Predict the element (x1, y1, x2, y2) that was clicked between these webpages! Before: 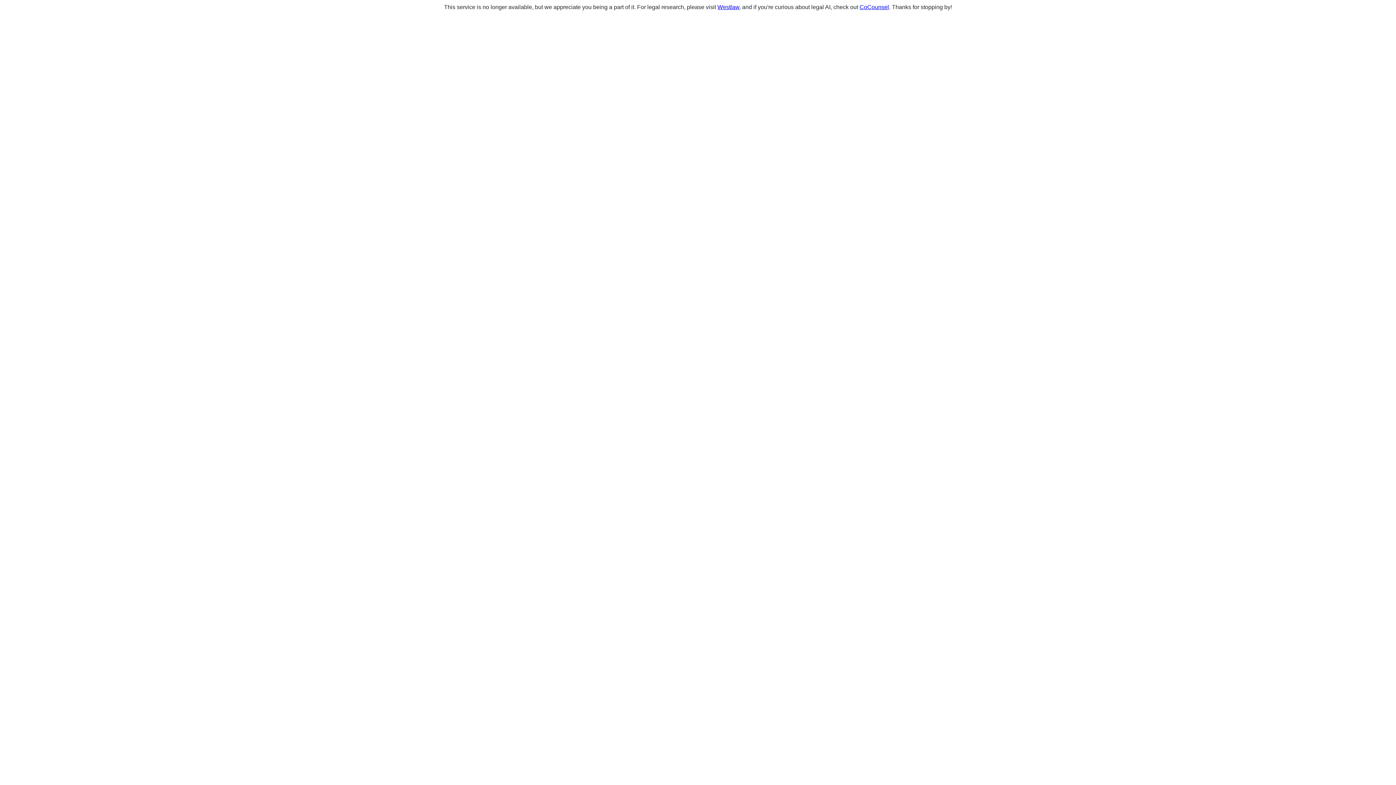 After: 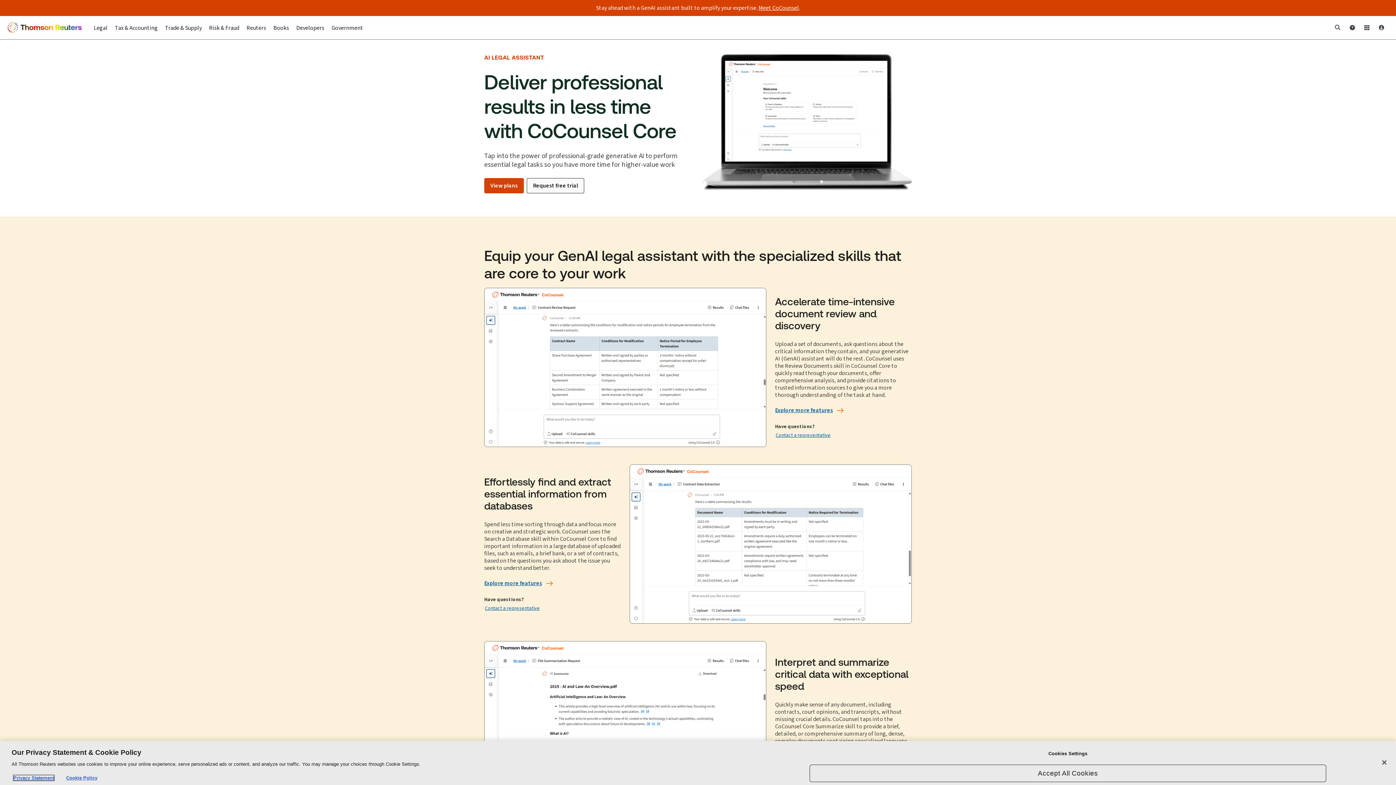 Action: bbox: (859, 4, 889, 10) label: CoCounsel